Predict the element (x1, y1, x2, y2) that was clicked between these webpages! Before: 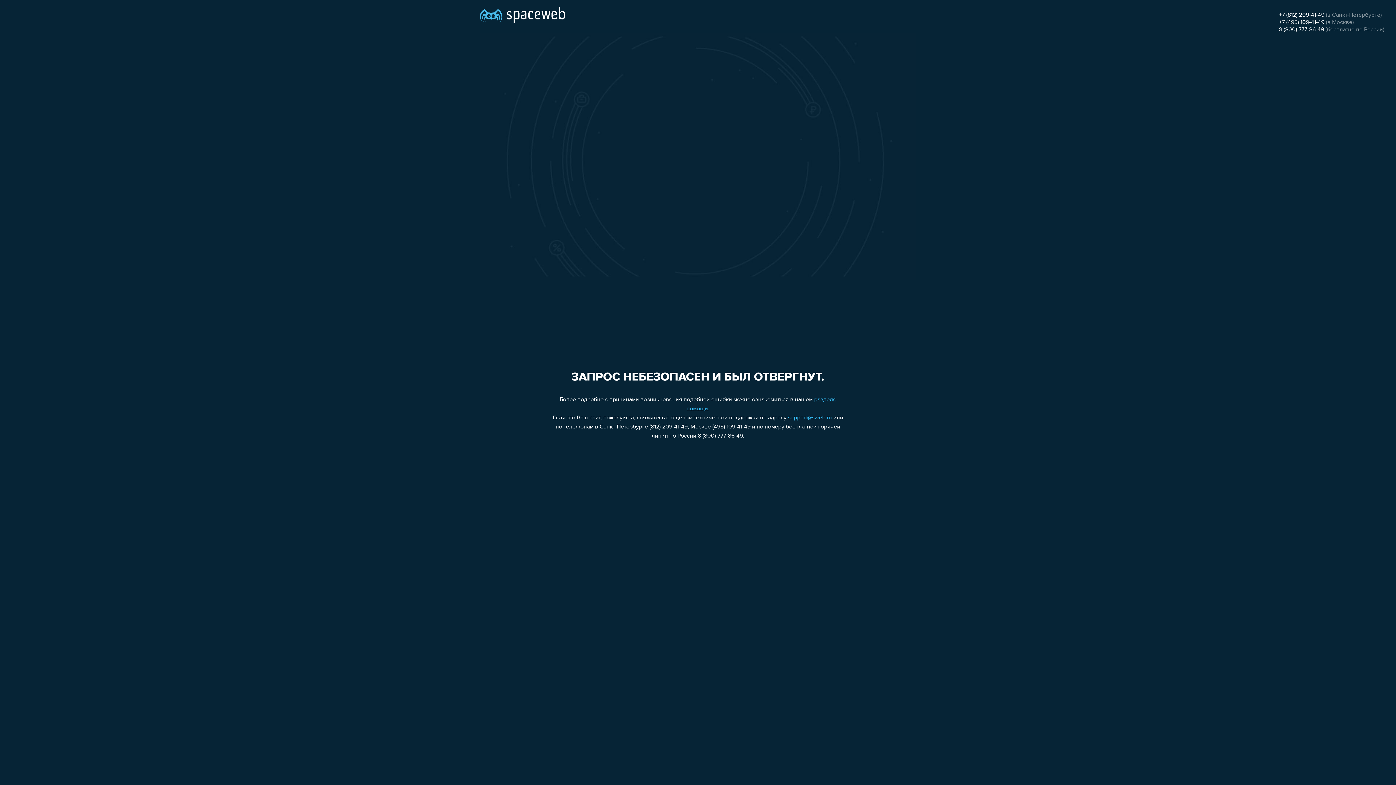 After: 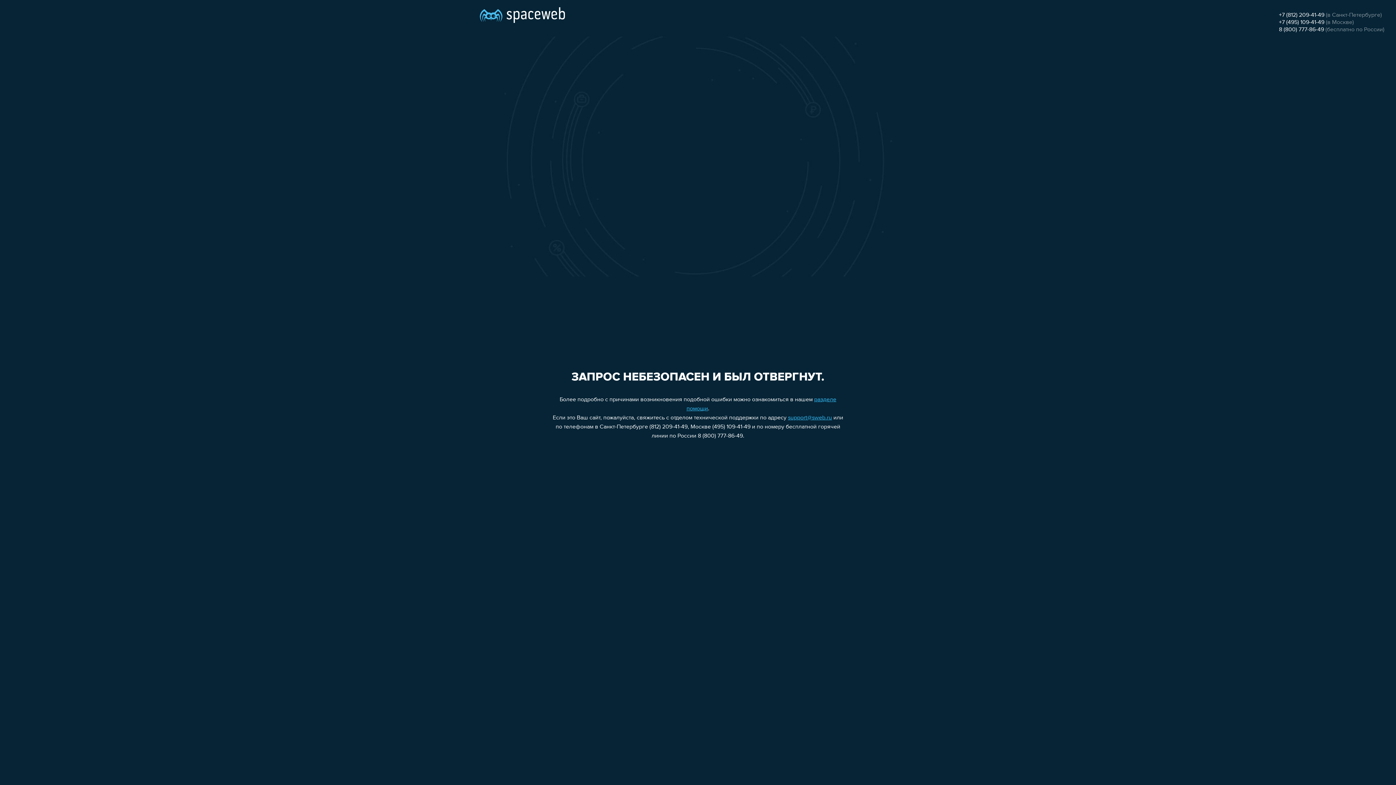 Action: label: 8 (800) 777-86-49 bbox: (1279, 26, 1324, 32)